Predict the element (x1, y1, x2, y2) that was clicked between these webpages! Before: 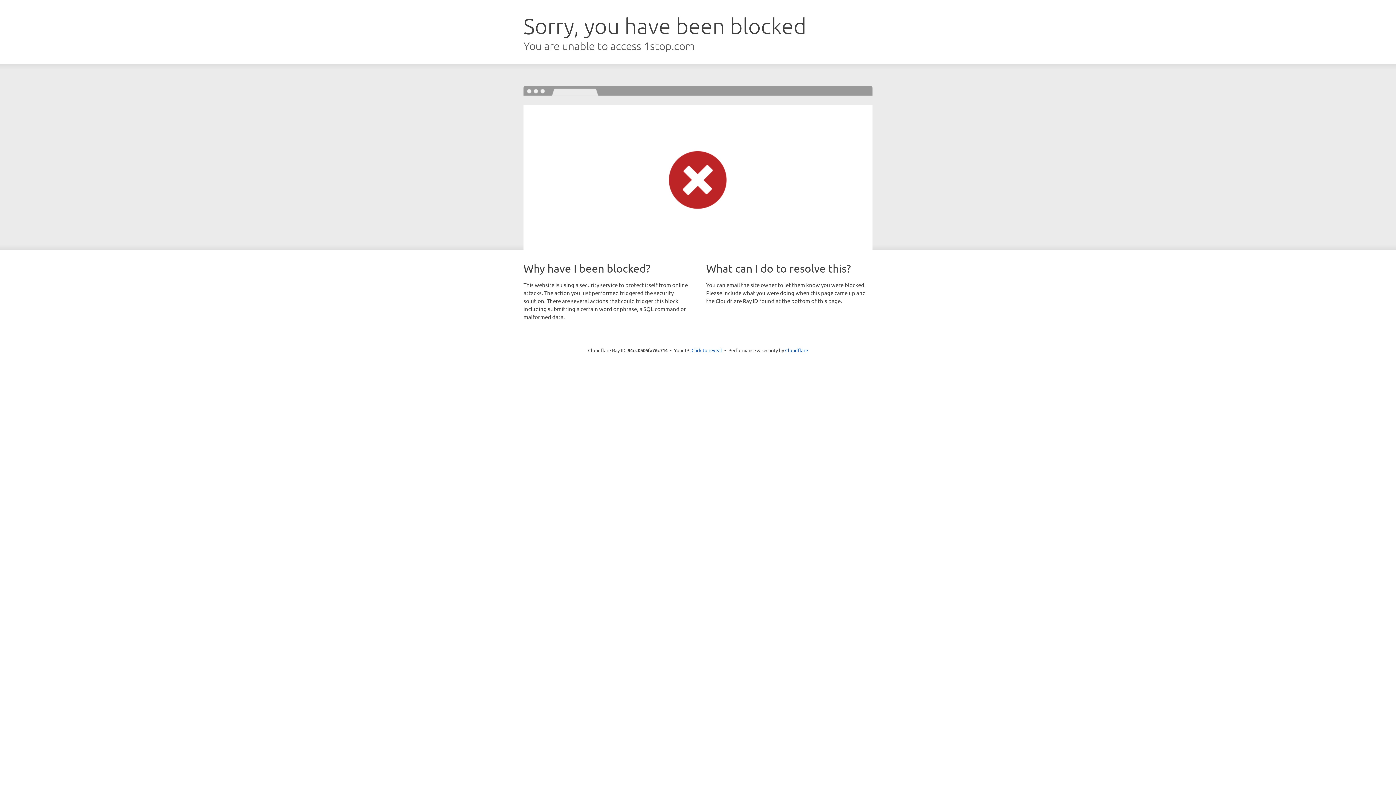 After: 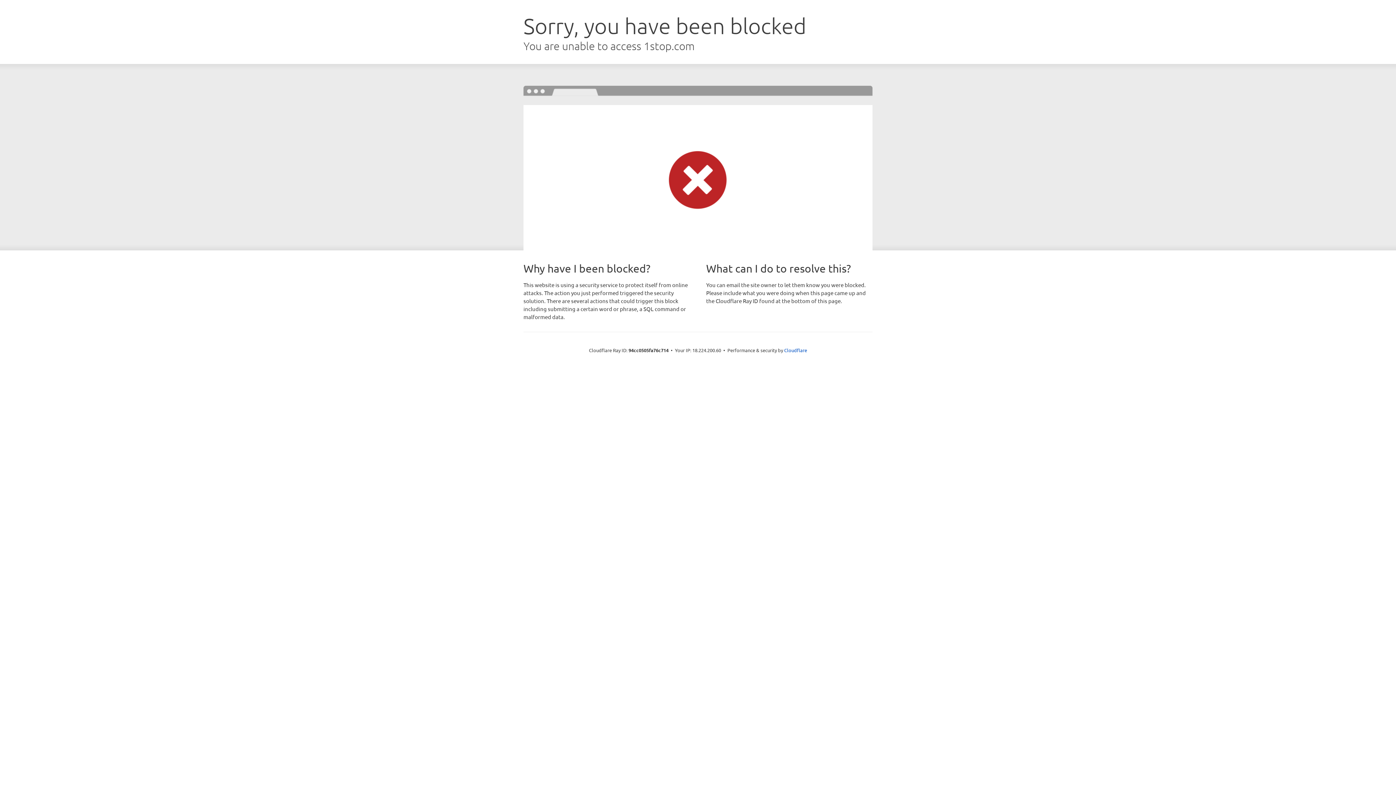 Action: bbox: (691, 346, 722, 353) label: Click to reveal